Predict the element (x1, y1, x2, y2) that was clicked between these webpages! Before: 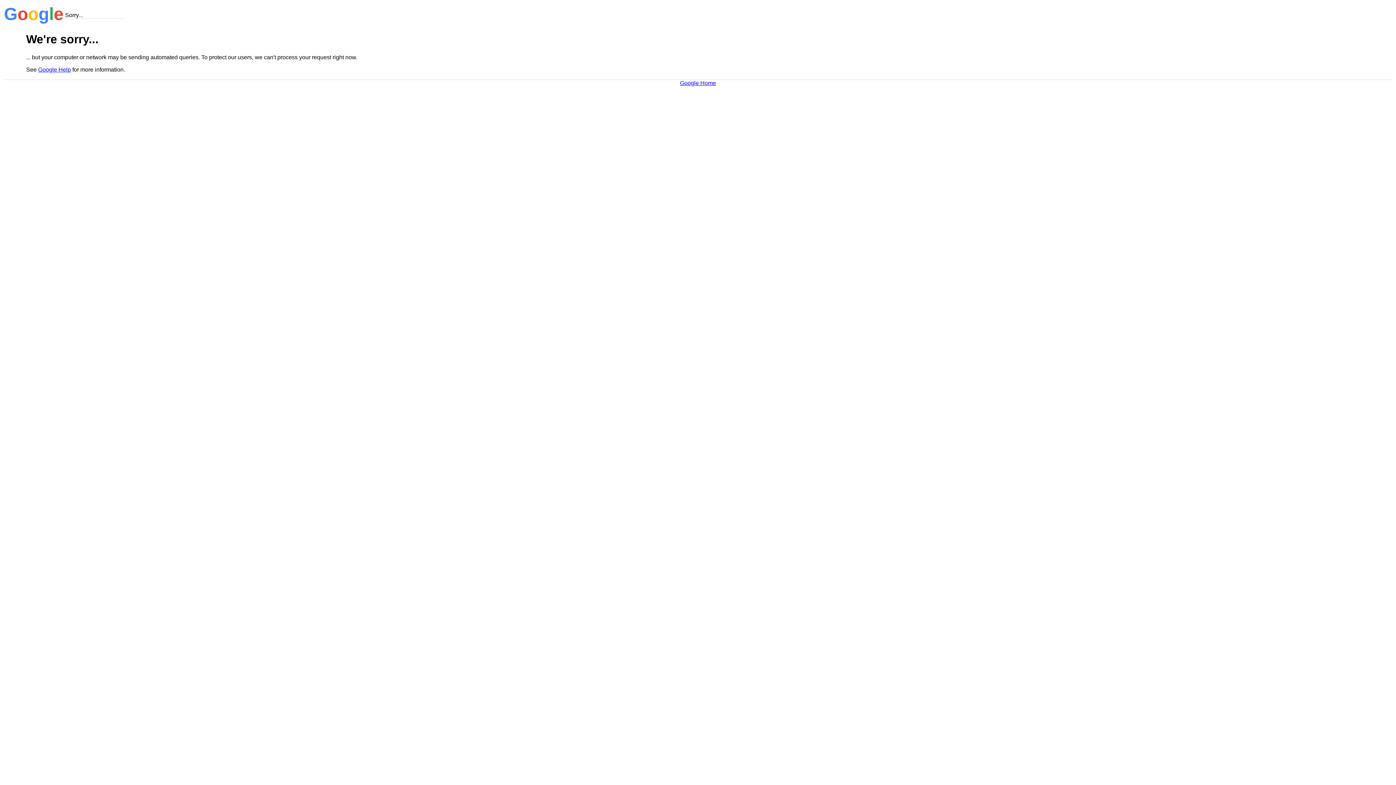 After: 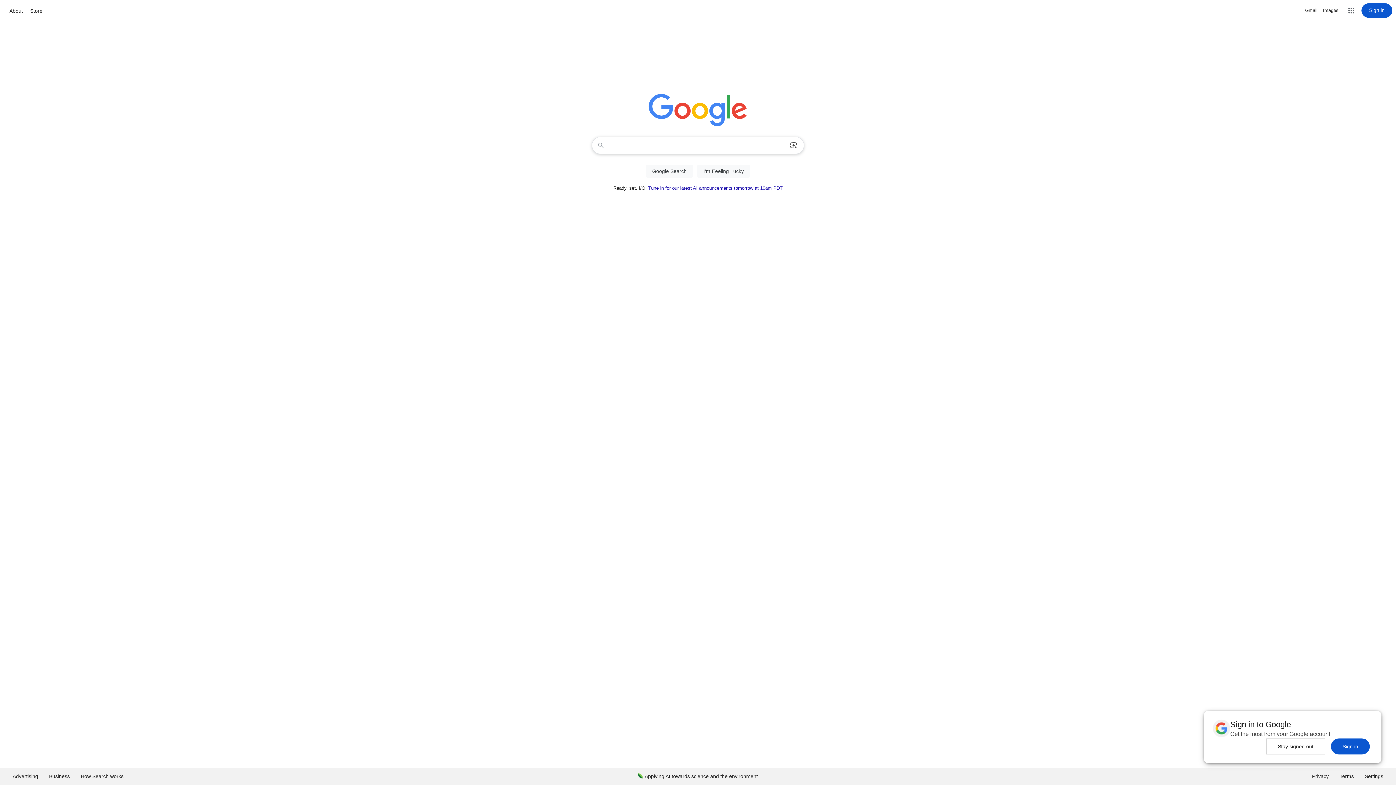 Action: label: Google Home bbox: (680, 79, 716, 86)